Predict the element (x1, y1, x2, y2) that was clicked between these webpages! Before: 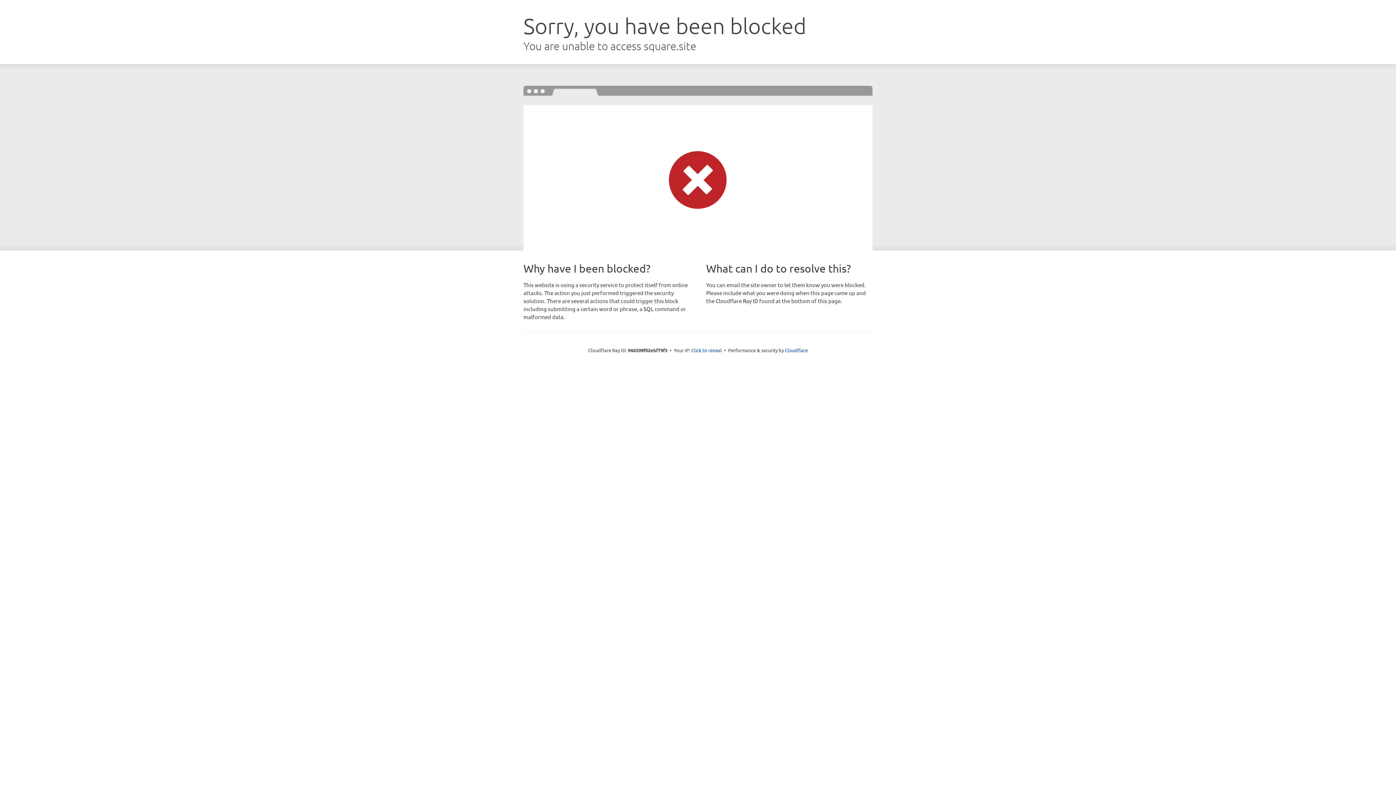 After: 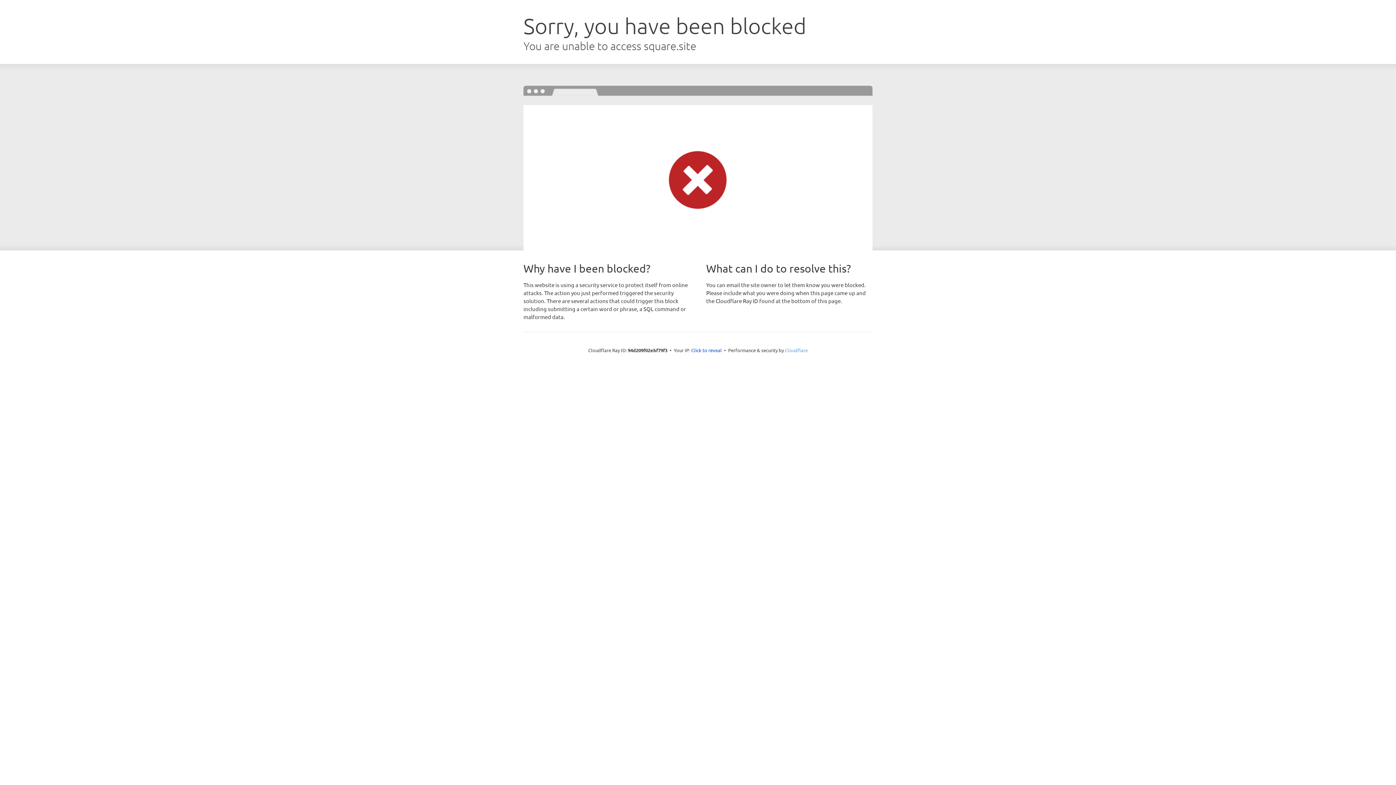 Action: label: Cloudflare bbox: (785, 347, 808, 353)